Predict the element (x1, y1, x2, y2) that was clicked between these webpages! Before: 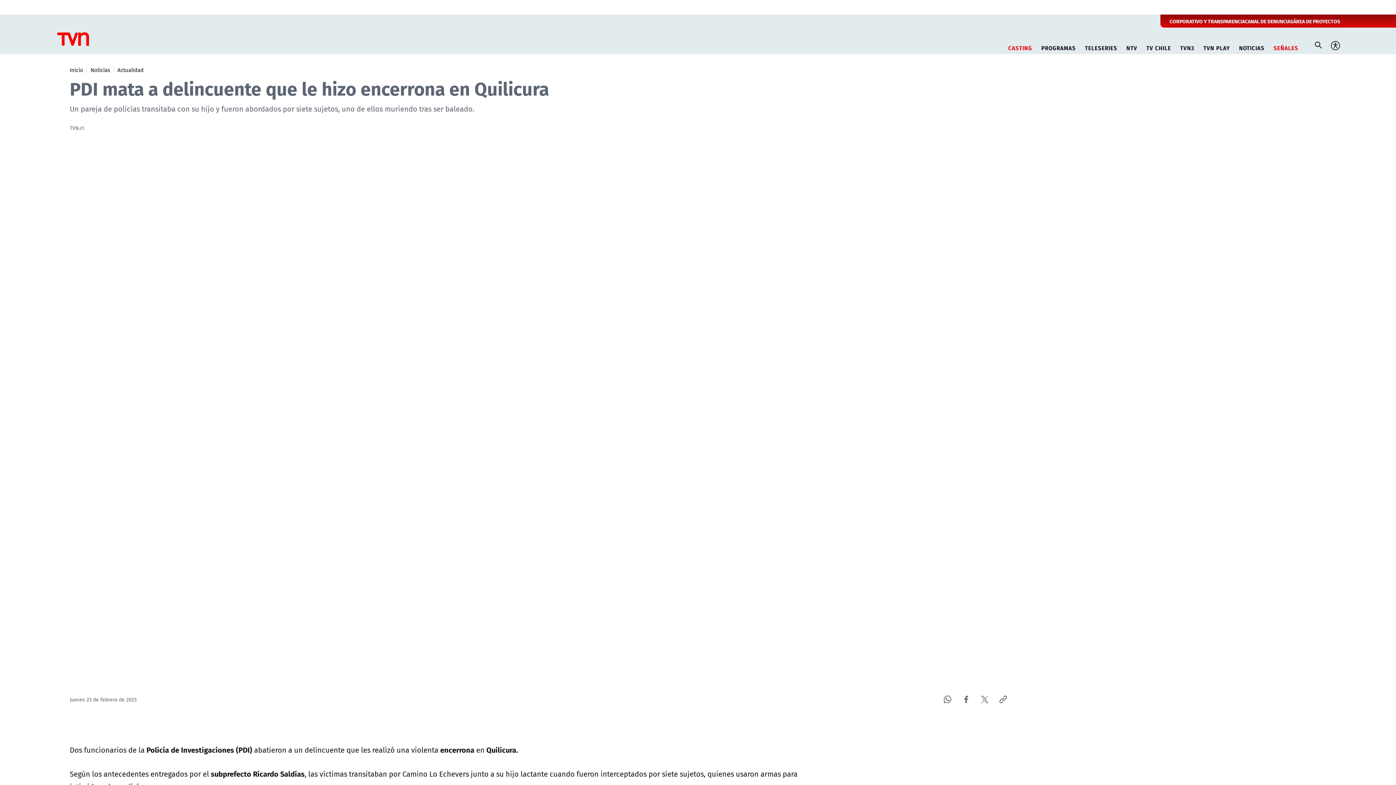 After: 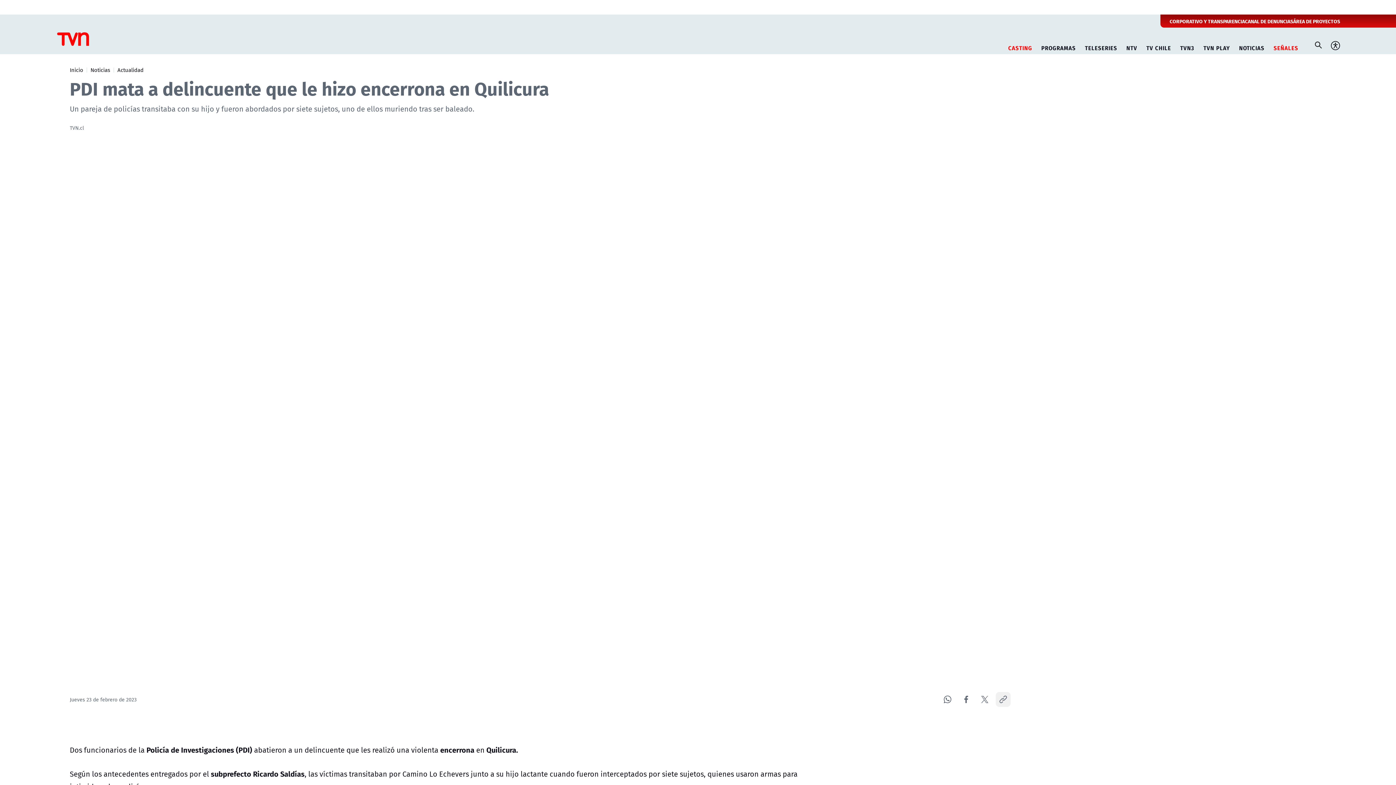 Action: bbox: (995, 692, 1010, 707)